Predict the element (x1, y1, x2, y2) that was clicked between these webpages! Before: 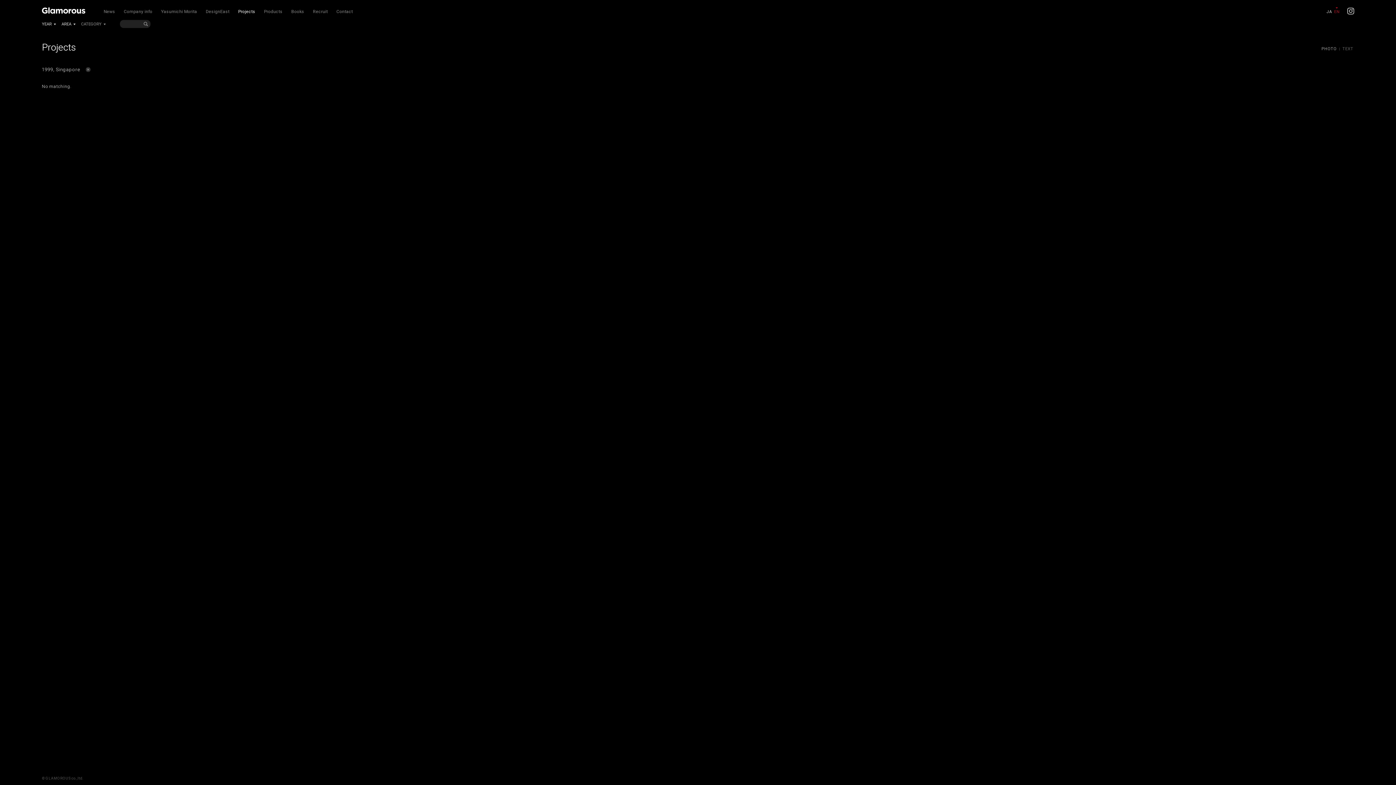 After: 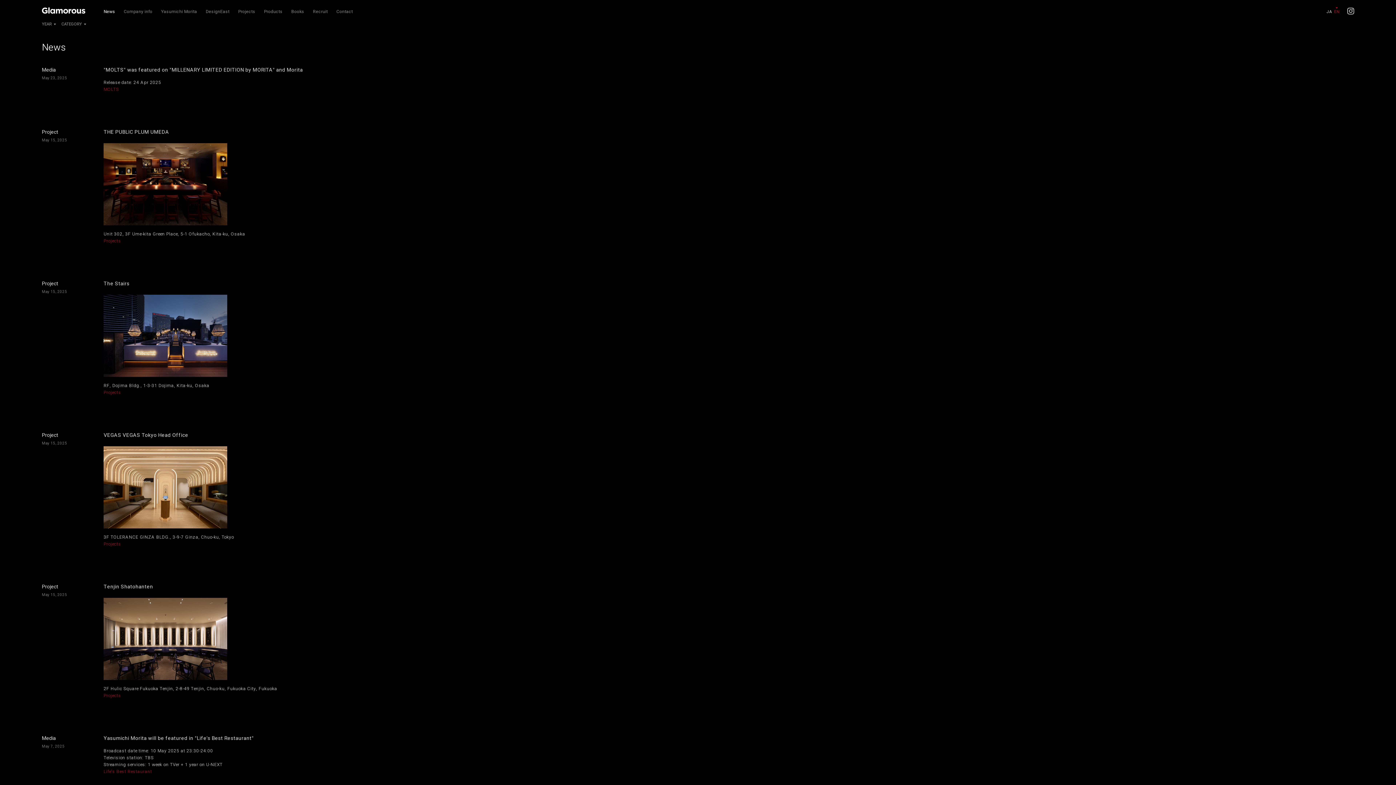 Action: label: News bbox: (103, 8, 115, 14)